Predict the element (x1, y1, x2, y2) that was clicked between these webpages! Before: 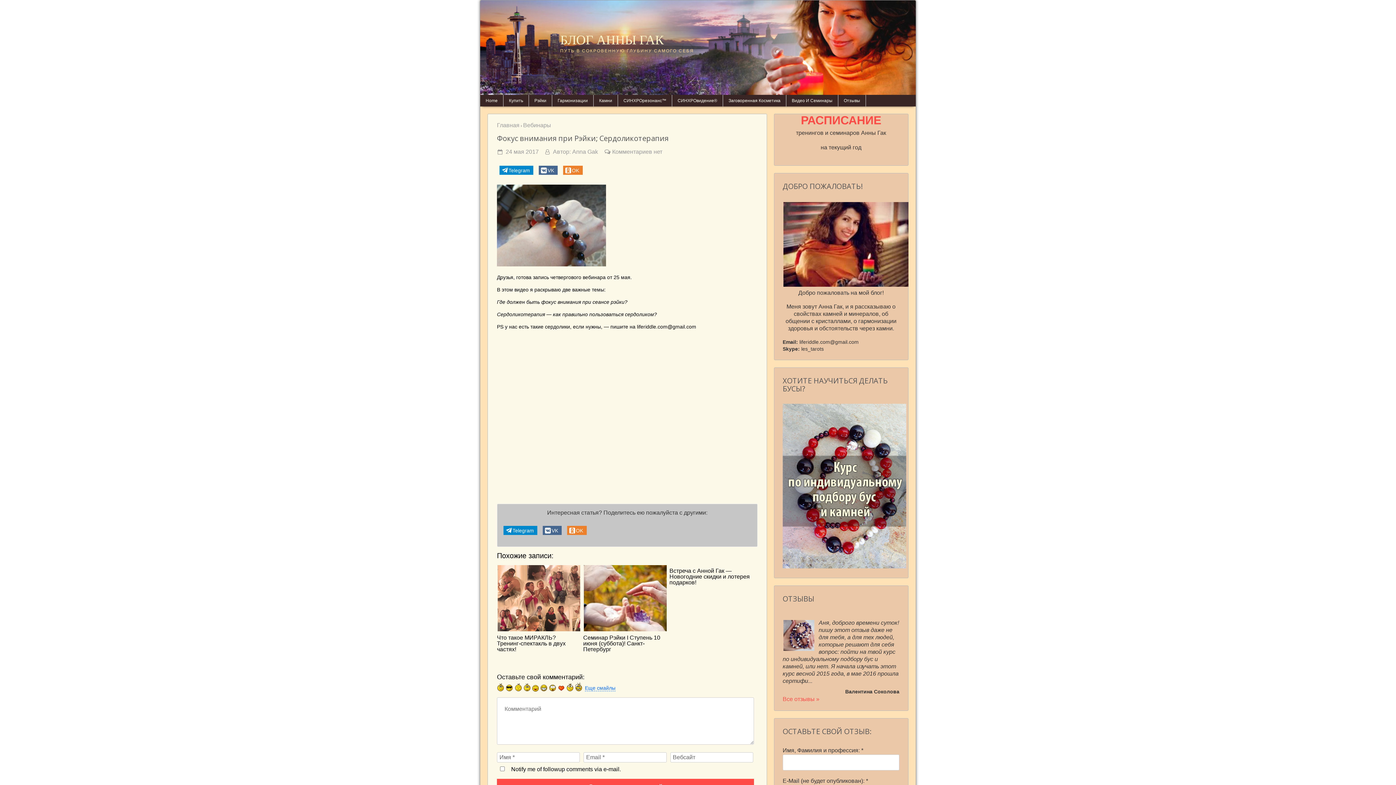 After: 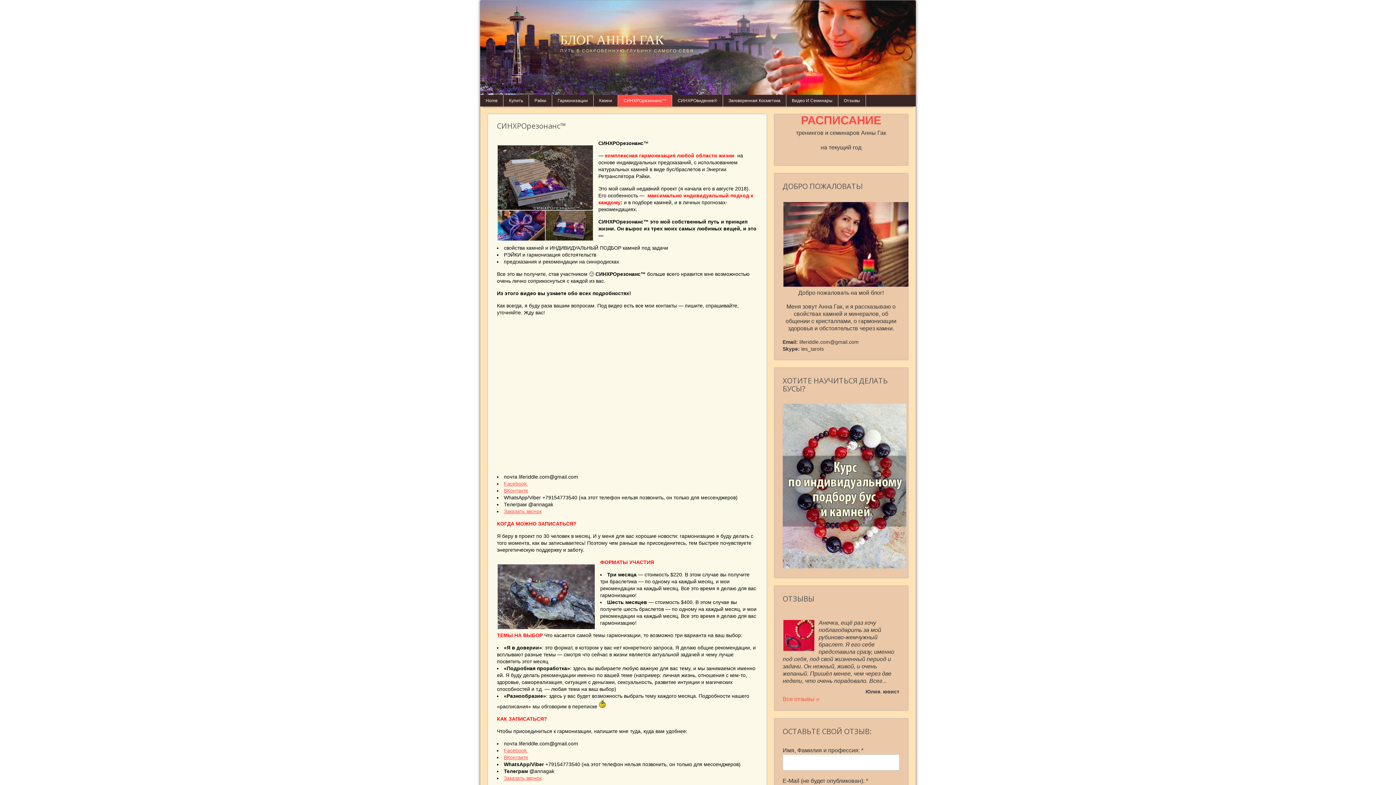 Action: bbox: (618, 94, 672, 106) label: СИНХРОрезонанс™